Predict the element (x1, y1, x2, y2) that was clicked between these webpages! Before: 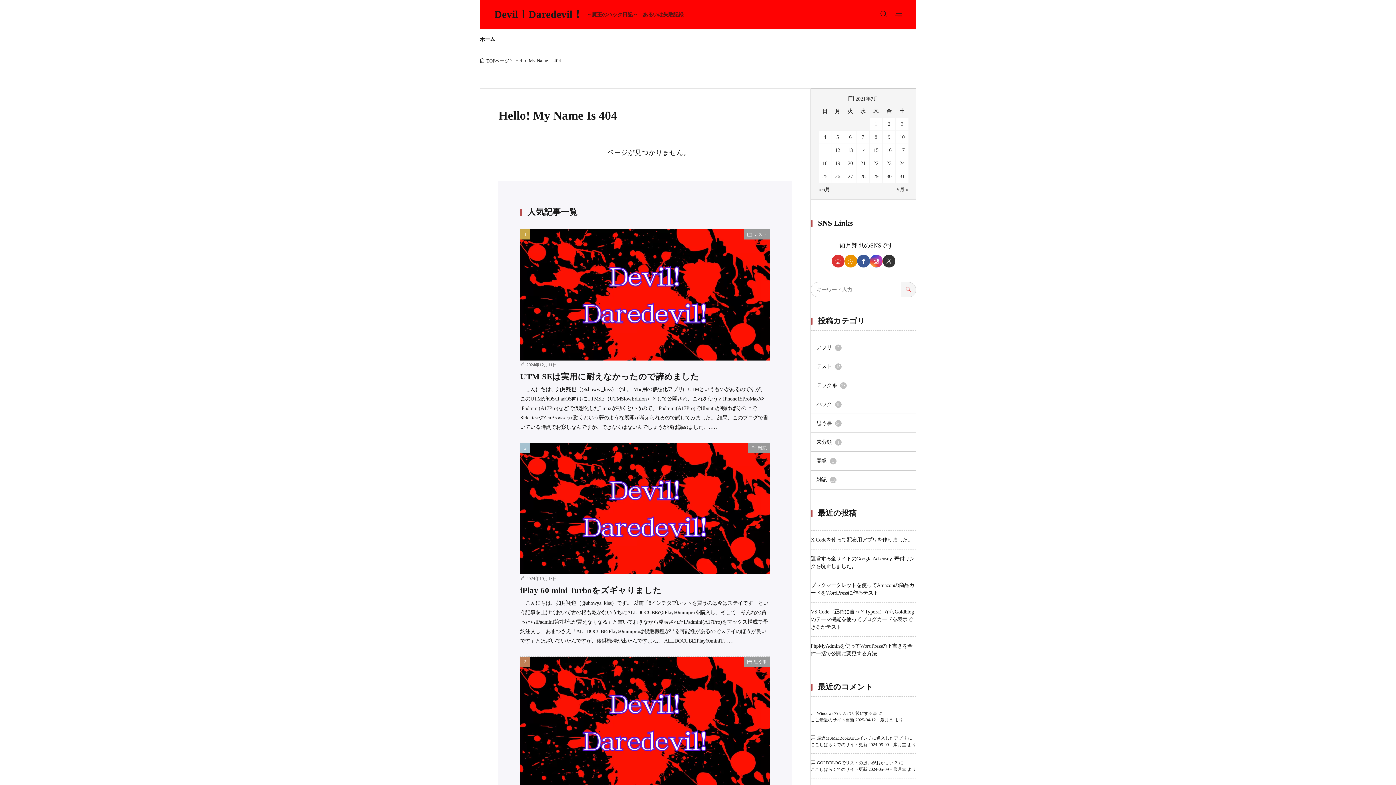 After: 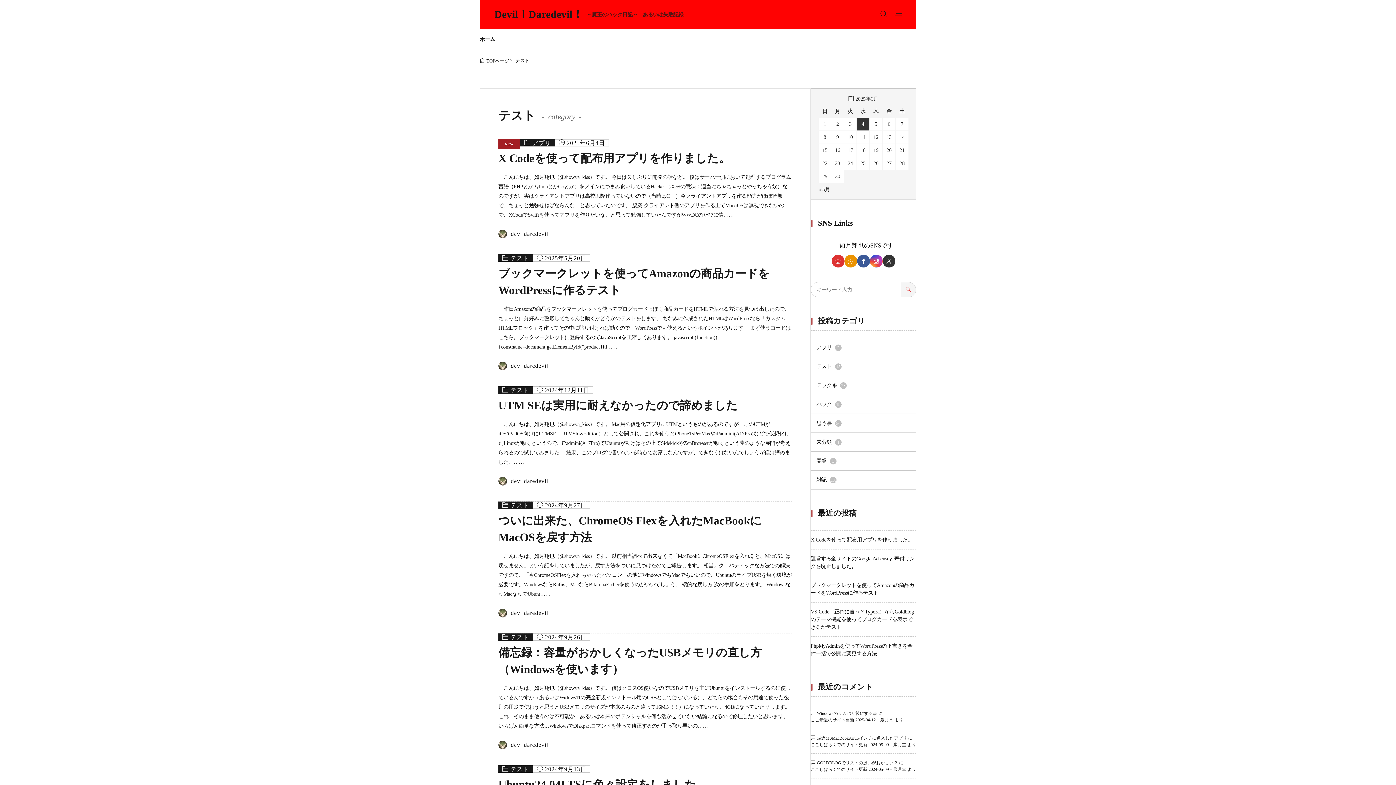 Action: label: テスト 15 bbox: (810, 357, 916, 376)